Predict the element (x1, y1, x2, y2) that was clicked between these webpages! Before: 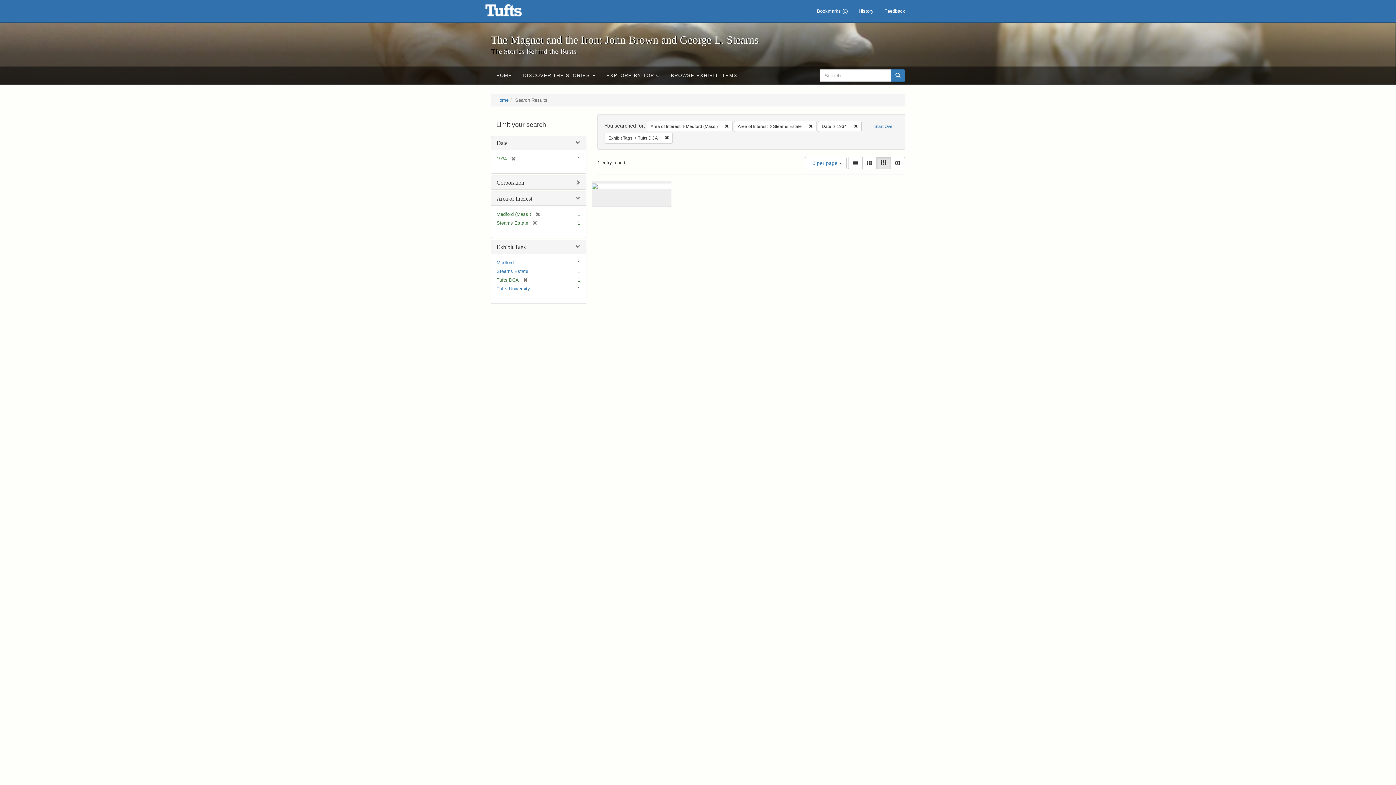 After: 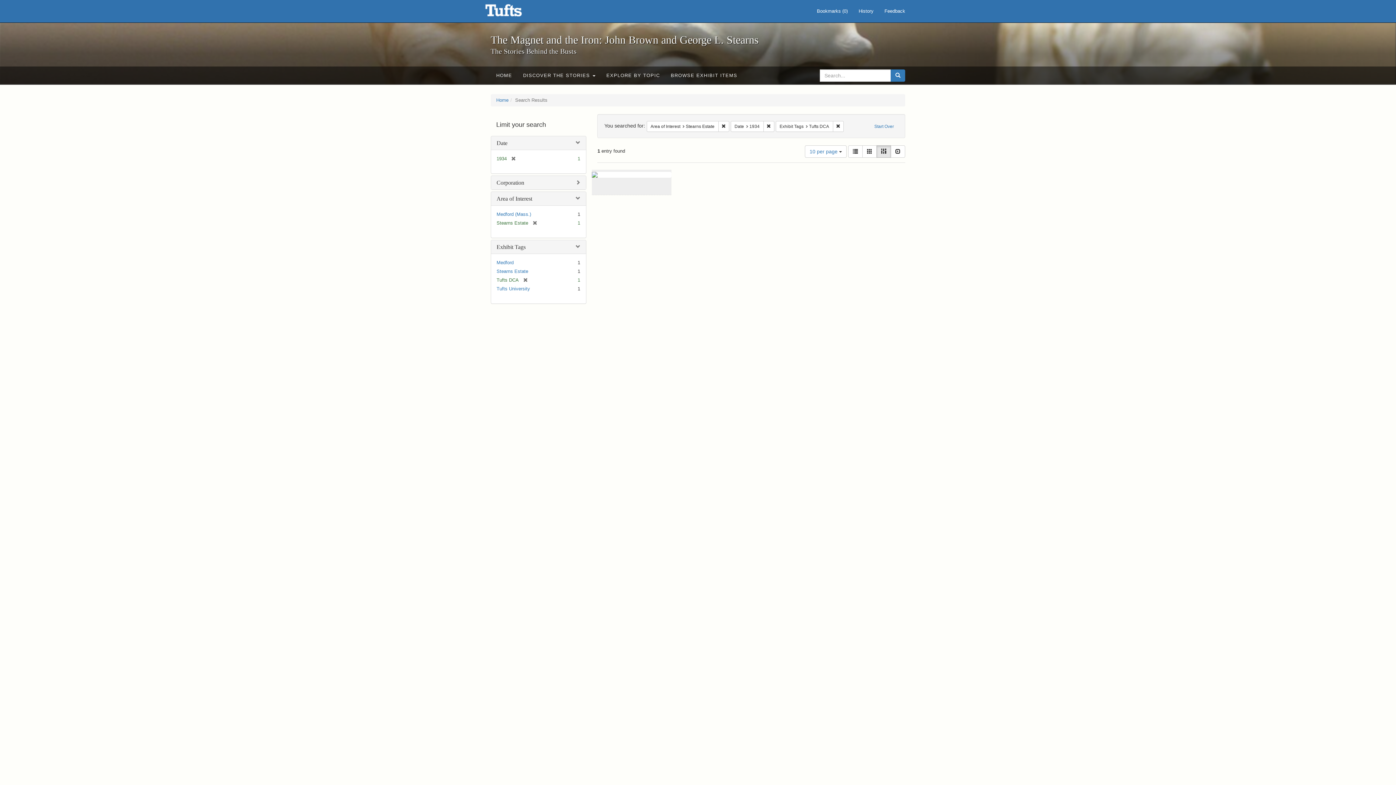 Action: bbox: (721, 120, 732, 131) label: Remove constraint Area of Interest: Medford (Mass.)